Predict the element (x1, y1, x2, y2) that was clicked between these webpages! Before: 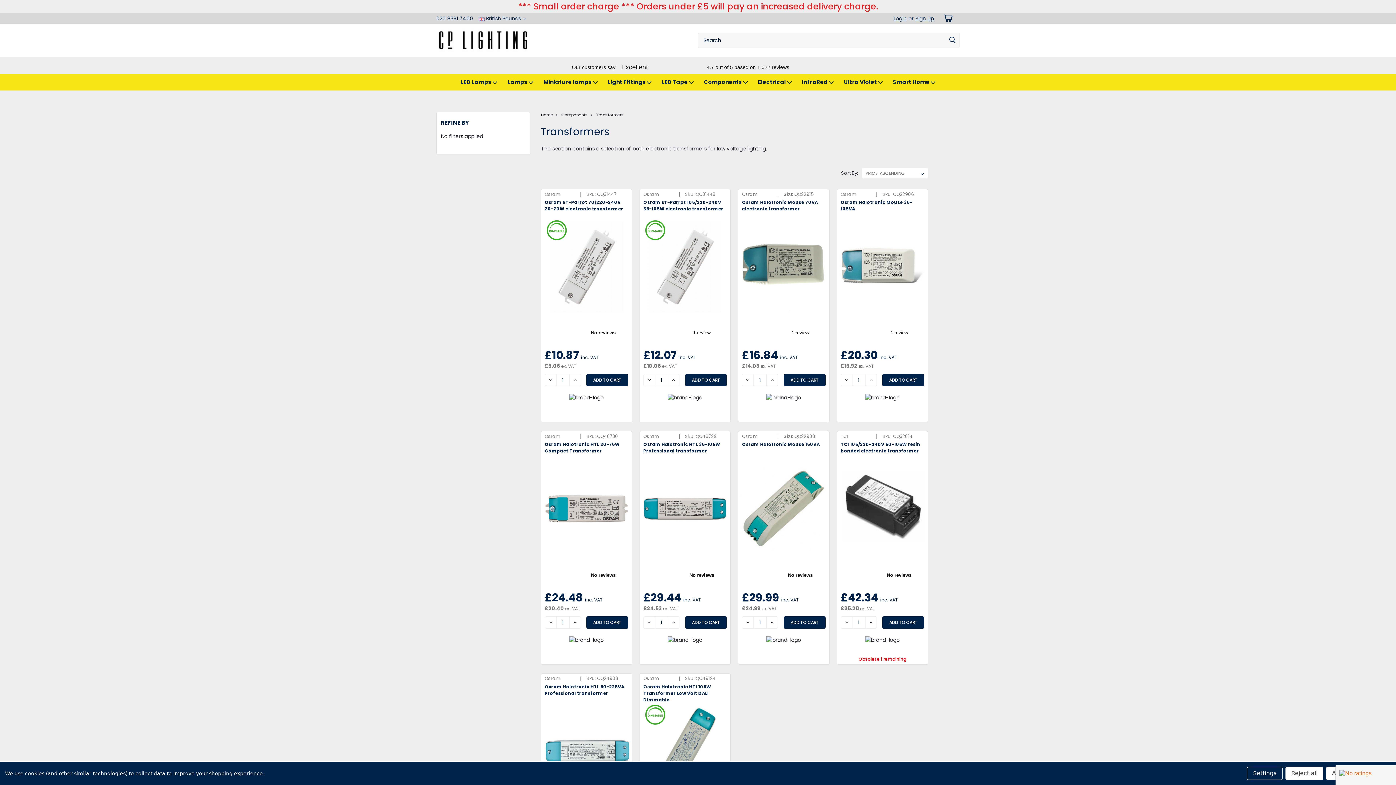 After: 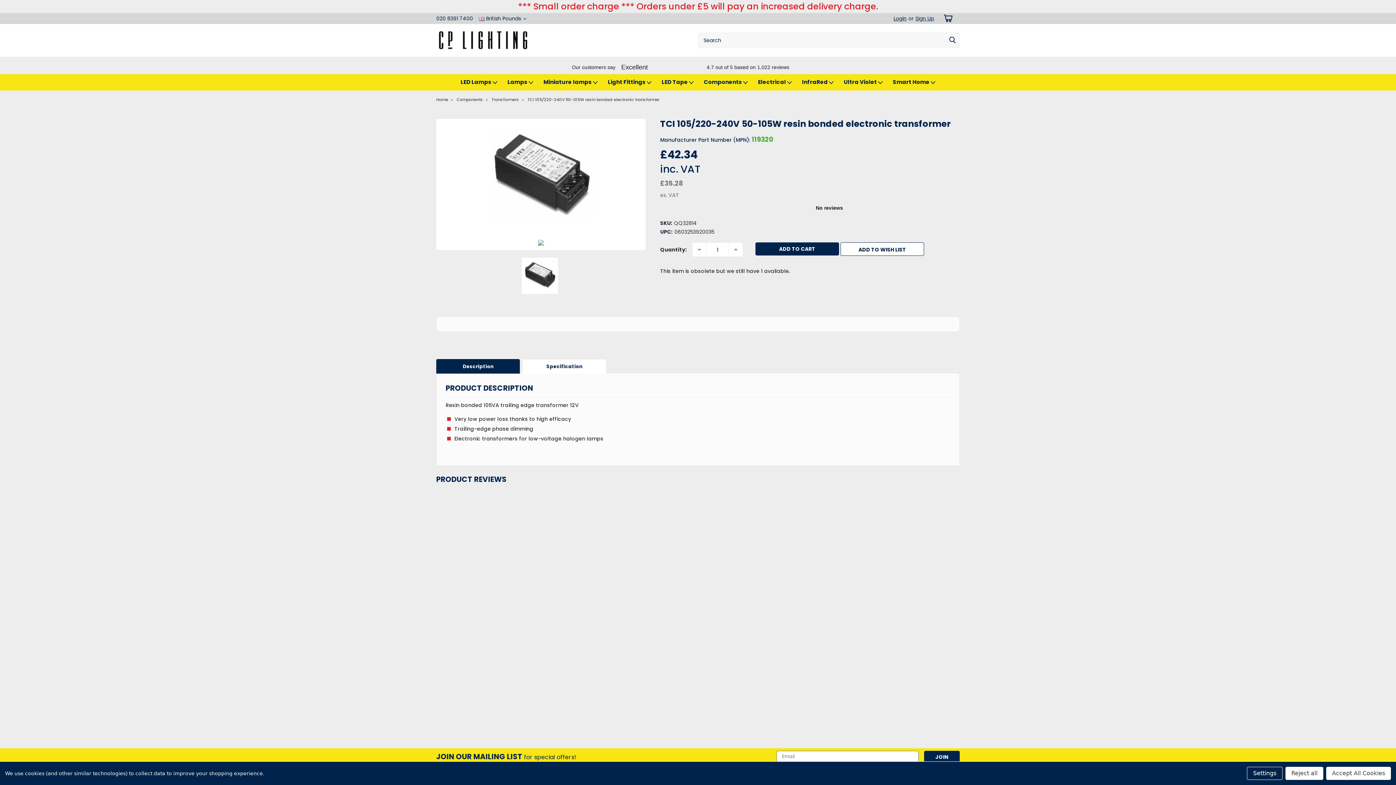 Action: label: TCI 105/220-240V 50-105W resin bonded electronic transformer bbox: (840, 441, 924, 454)